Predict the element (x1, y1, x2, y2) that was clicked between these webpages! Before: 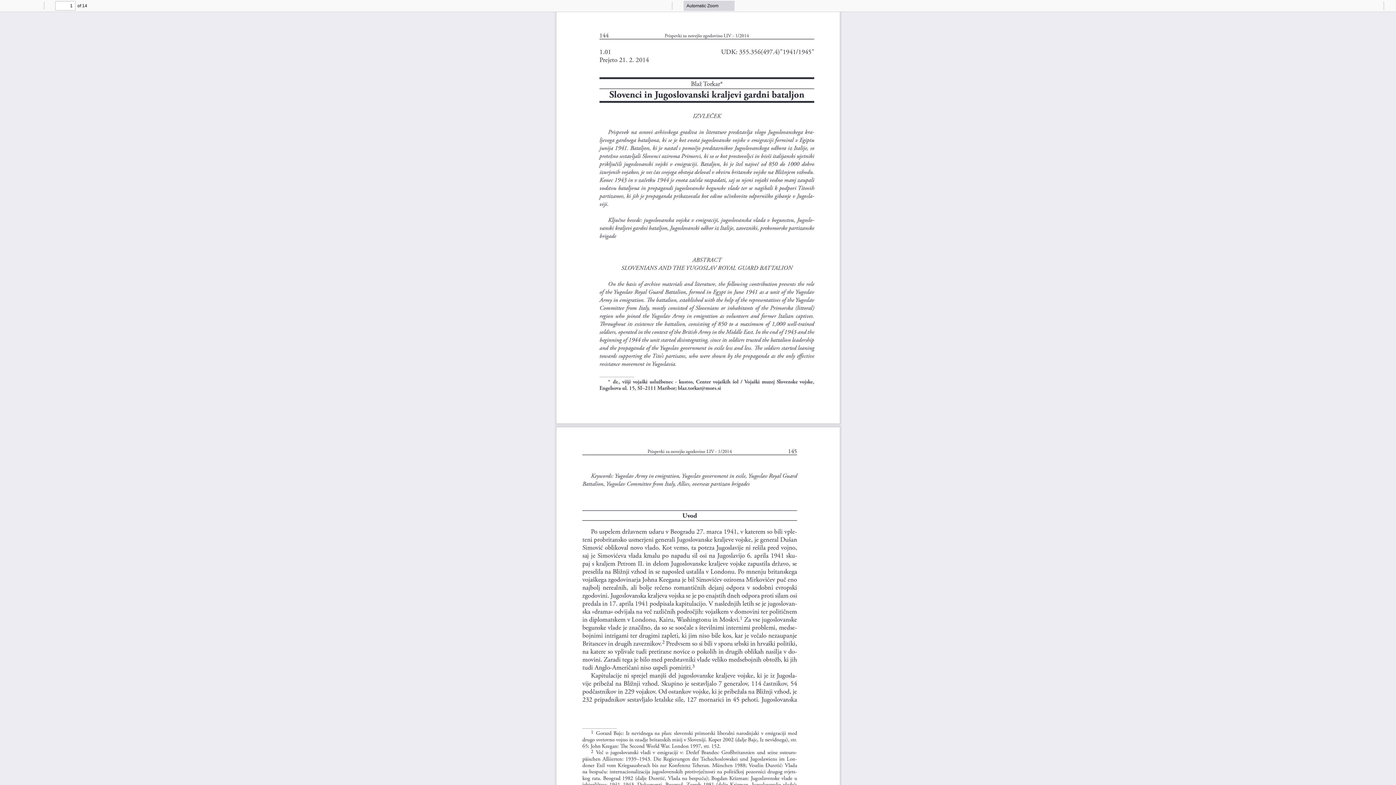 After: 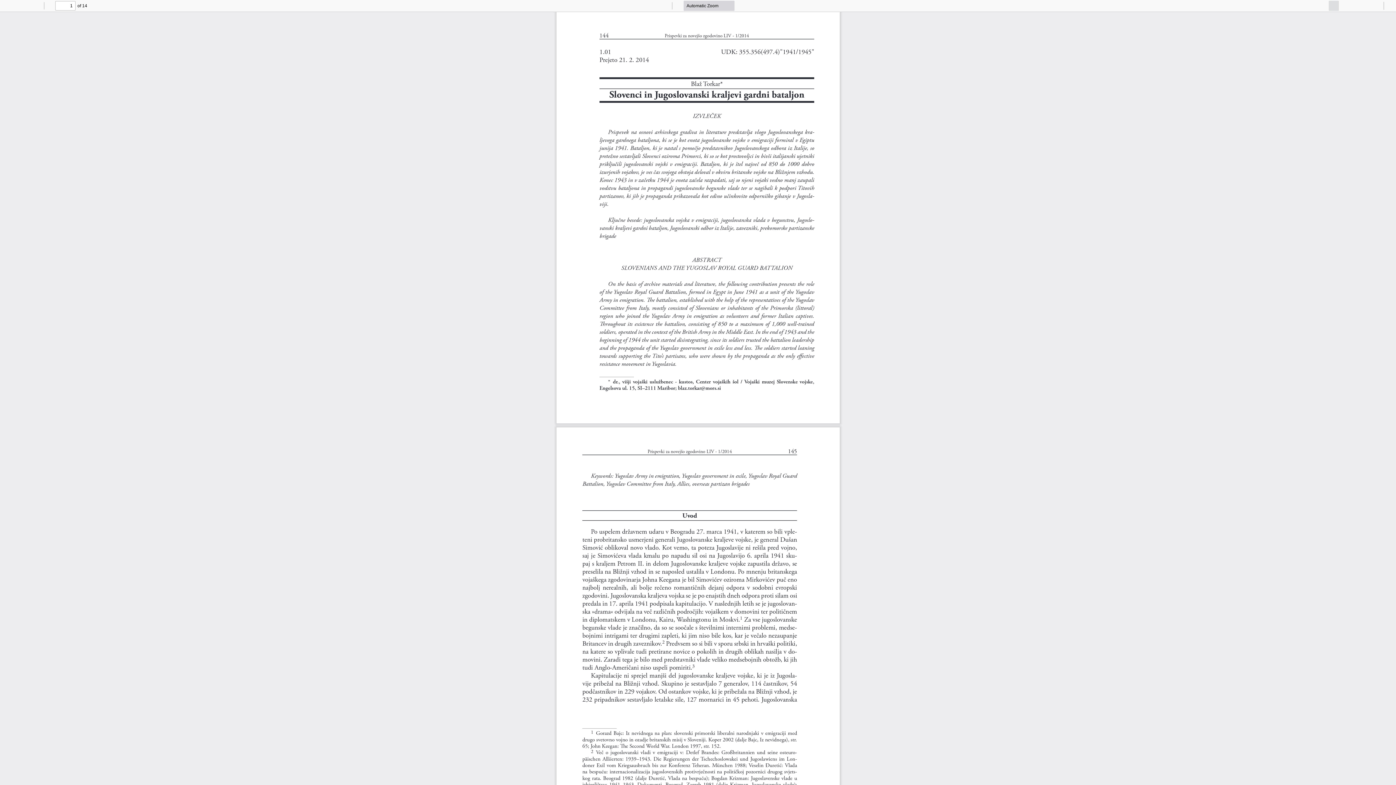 Action: label: Presentation Mode bbox: (1329, 0, 1339, 10)